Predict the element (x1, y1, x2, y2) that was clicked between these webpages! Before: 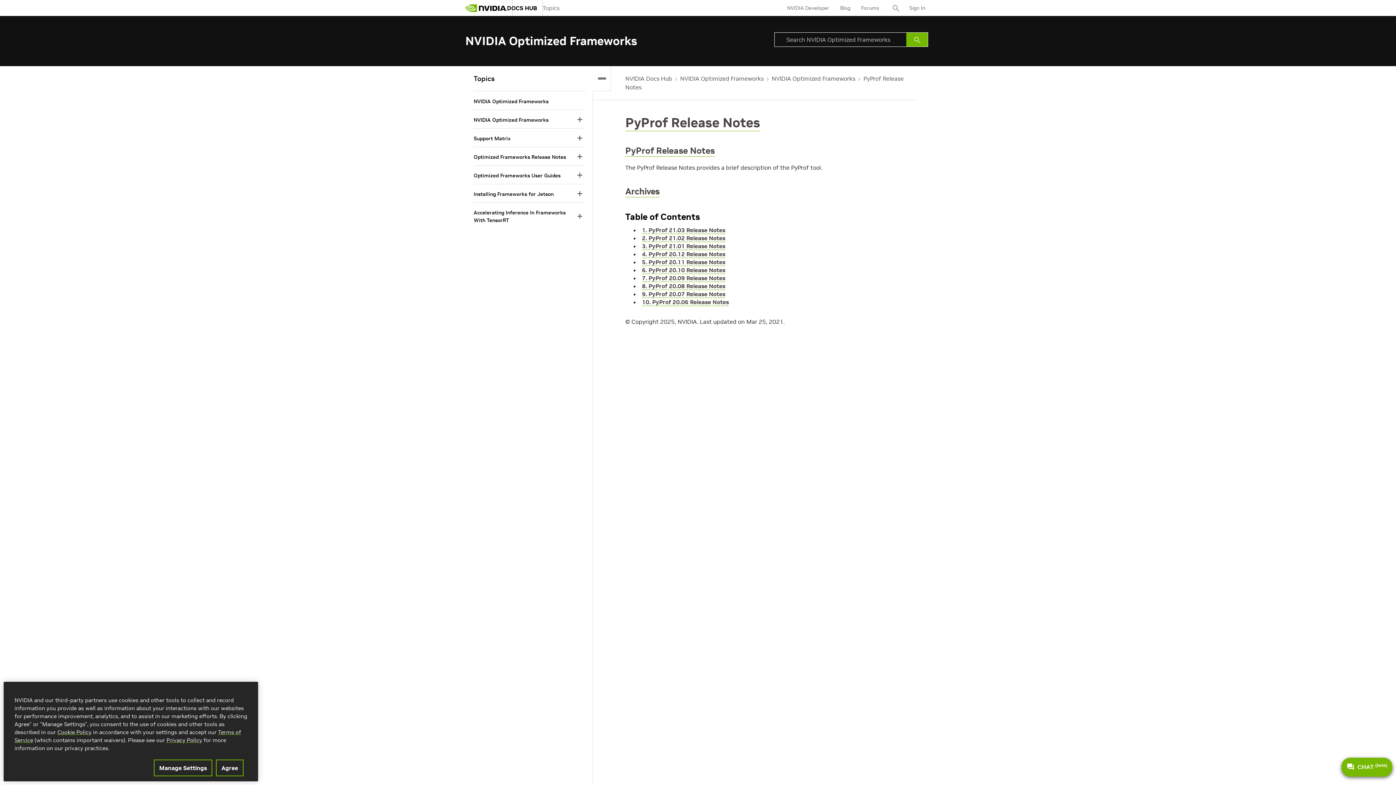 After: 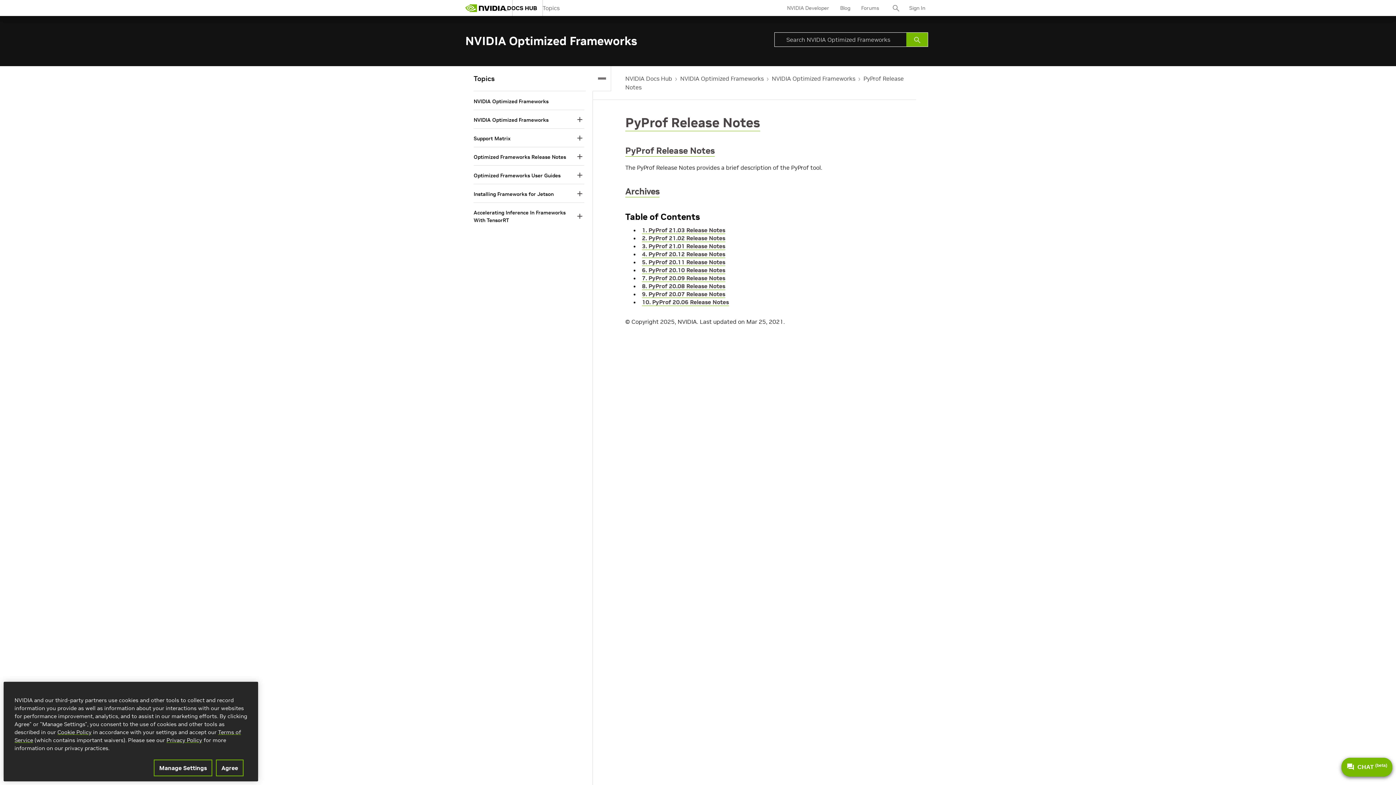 Action: label: Submit Search bbox: (906, 32, 928, 46)